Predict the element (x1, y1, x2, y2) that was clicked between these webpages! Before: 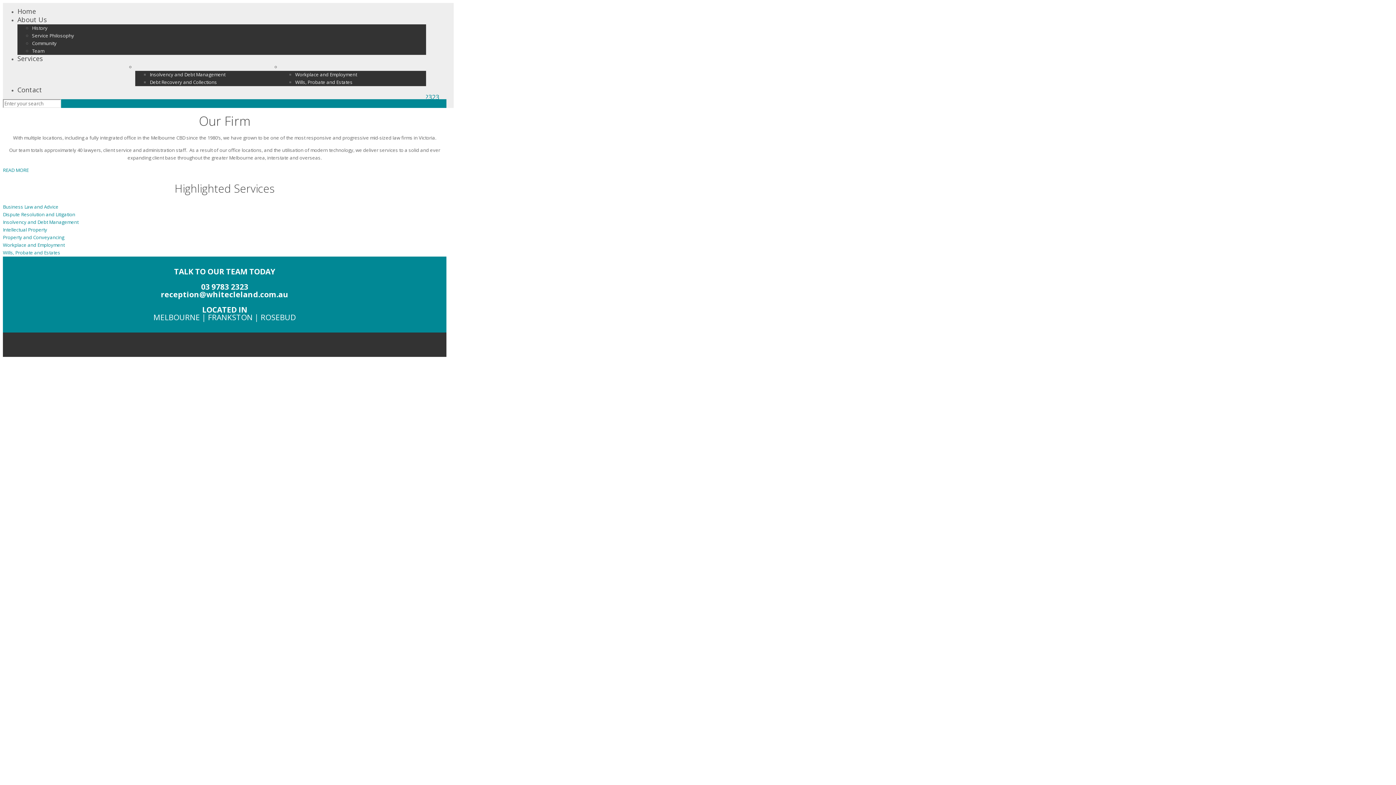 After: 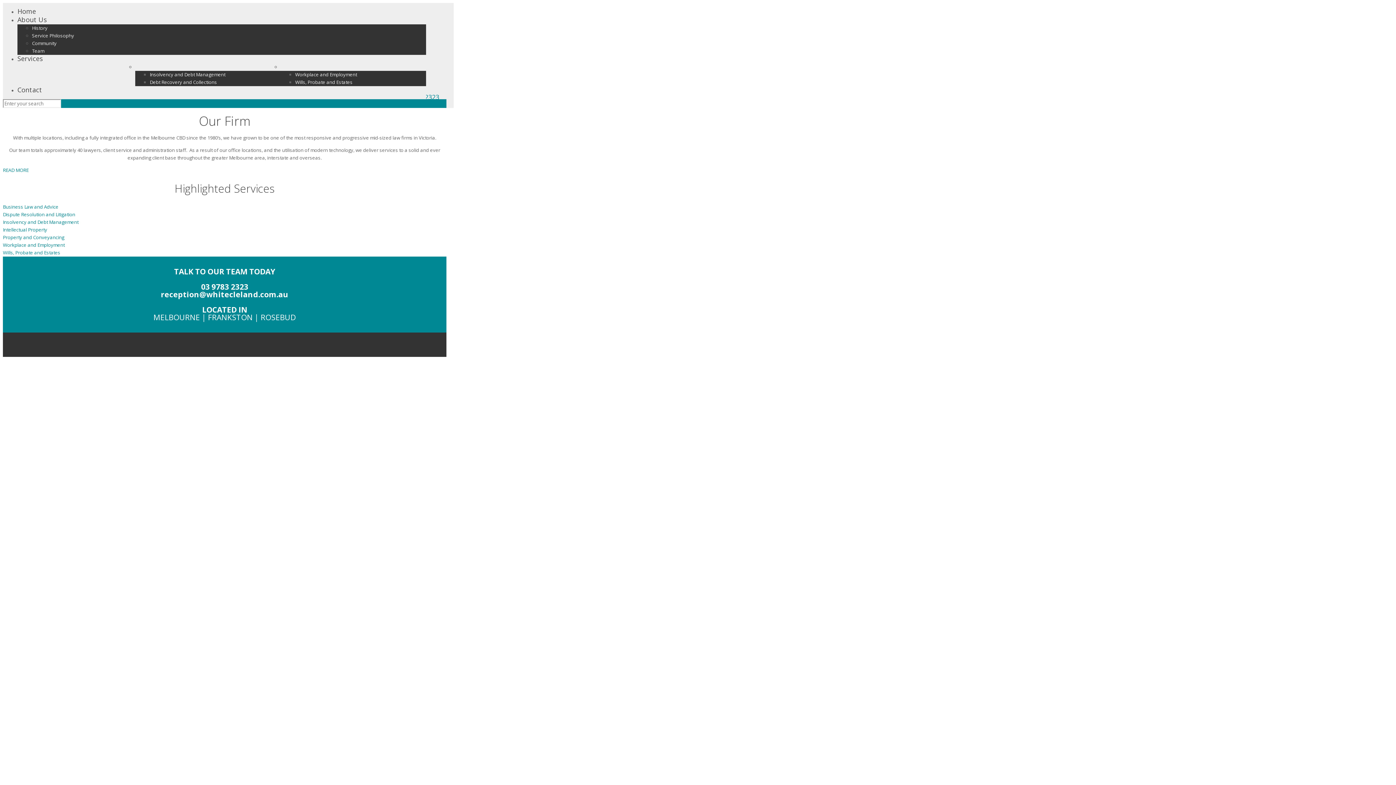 Action: bbox: (160, 289, 288, 299) label: reception@whitecleland.com.au